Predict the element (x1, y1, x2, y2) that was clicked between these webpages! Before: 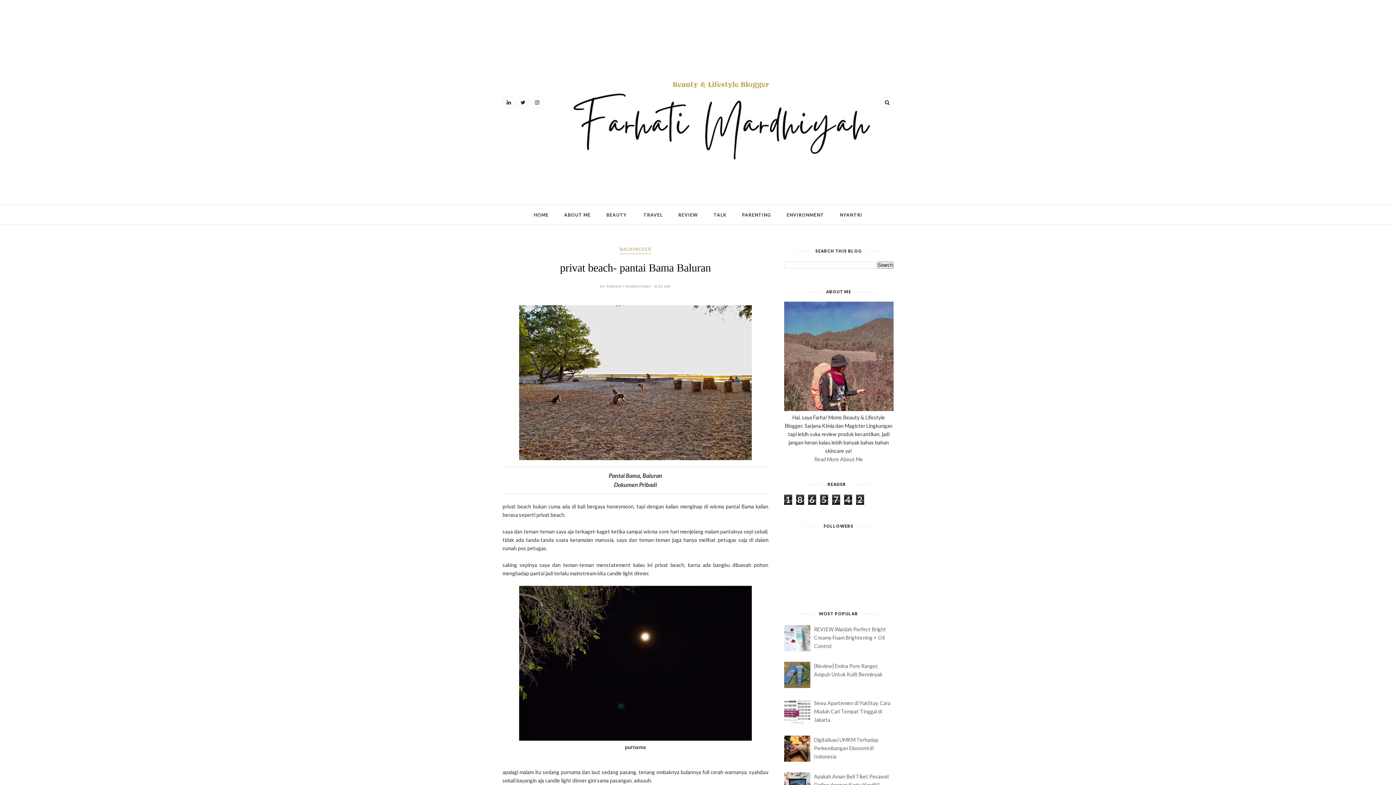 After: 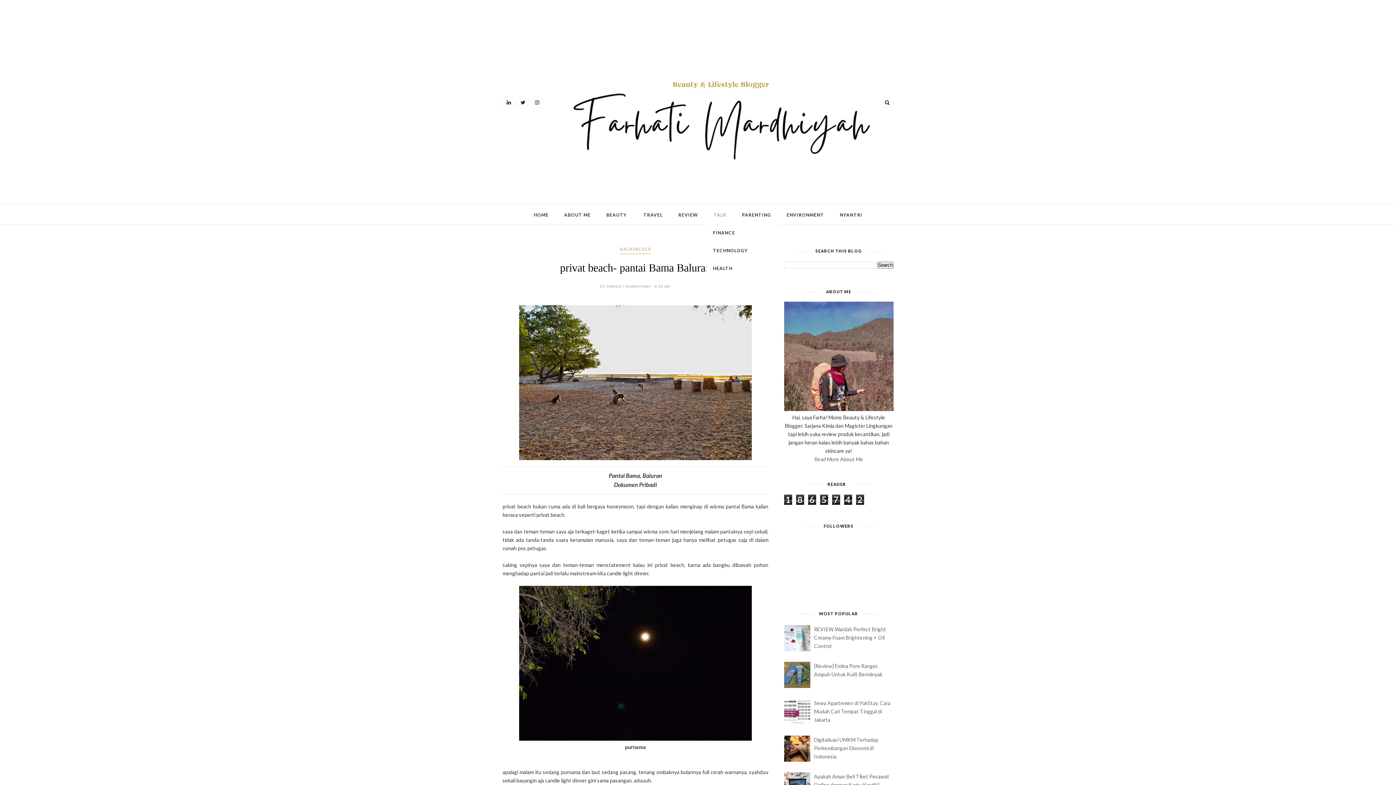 Action: bbox: (713, 212, 726, 218) label: TALK